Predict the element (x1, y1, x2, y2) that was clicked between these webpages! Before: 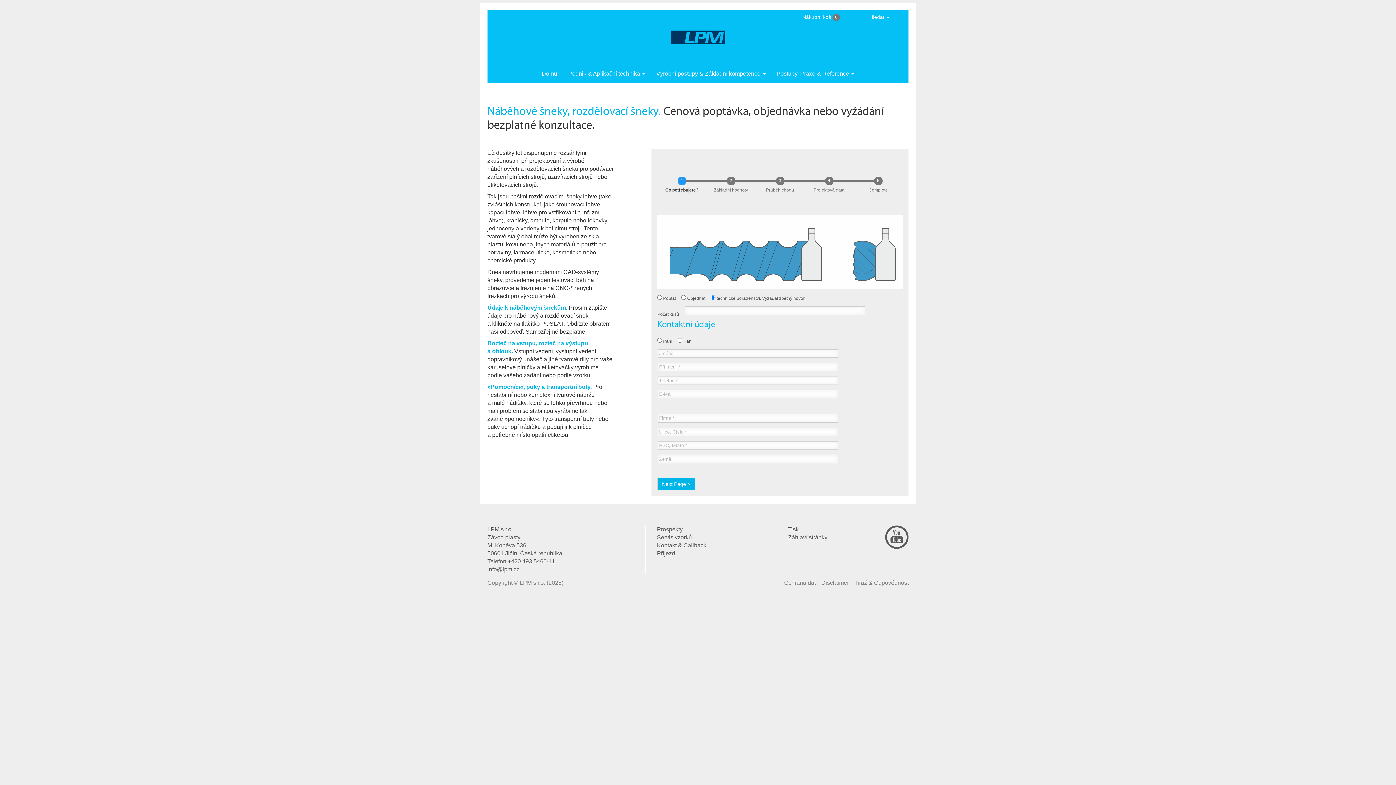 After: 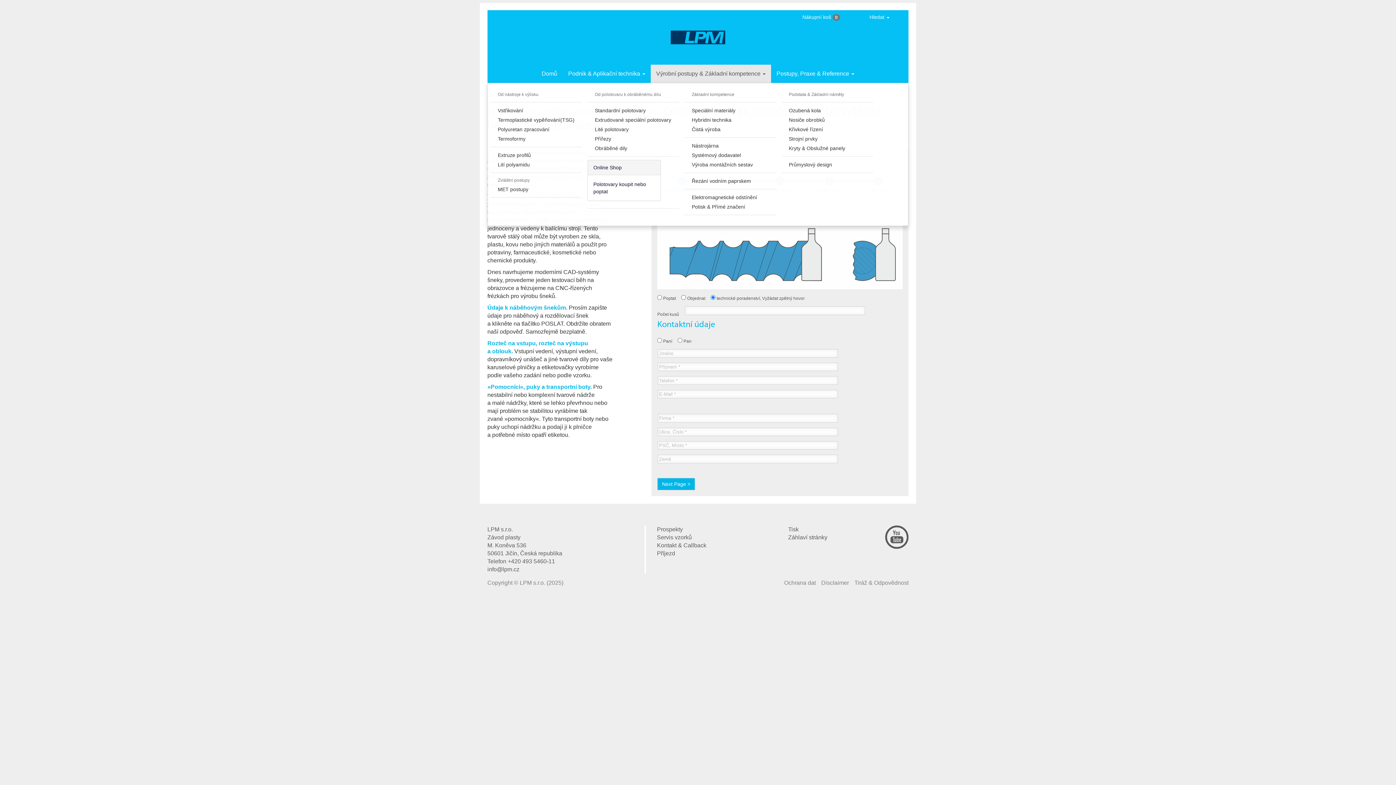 Action: bbox: (650, 64, 771, 83) label: Výrobní postupy & Základní kompetence 